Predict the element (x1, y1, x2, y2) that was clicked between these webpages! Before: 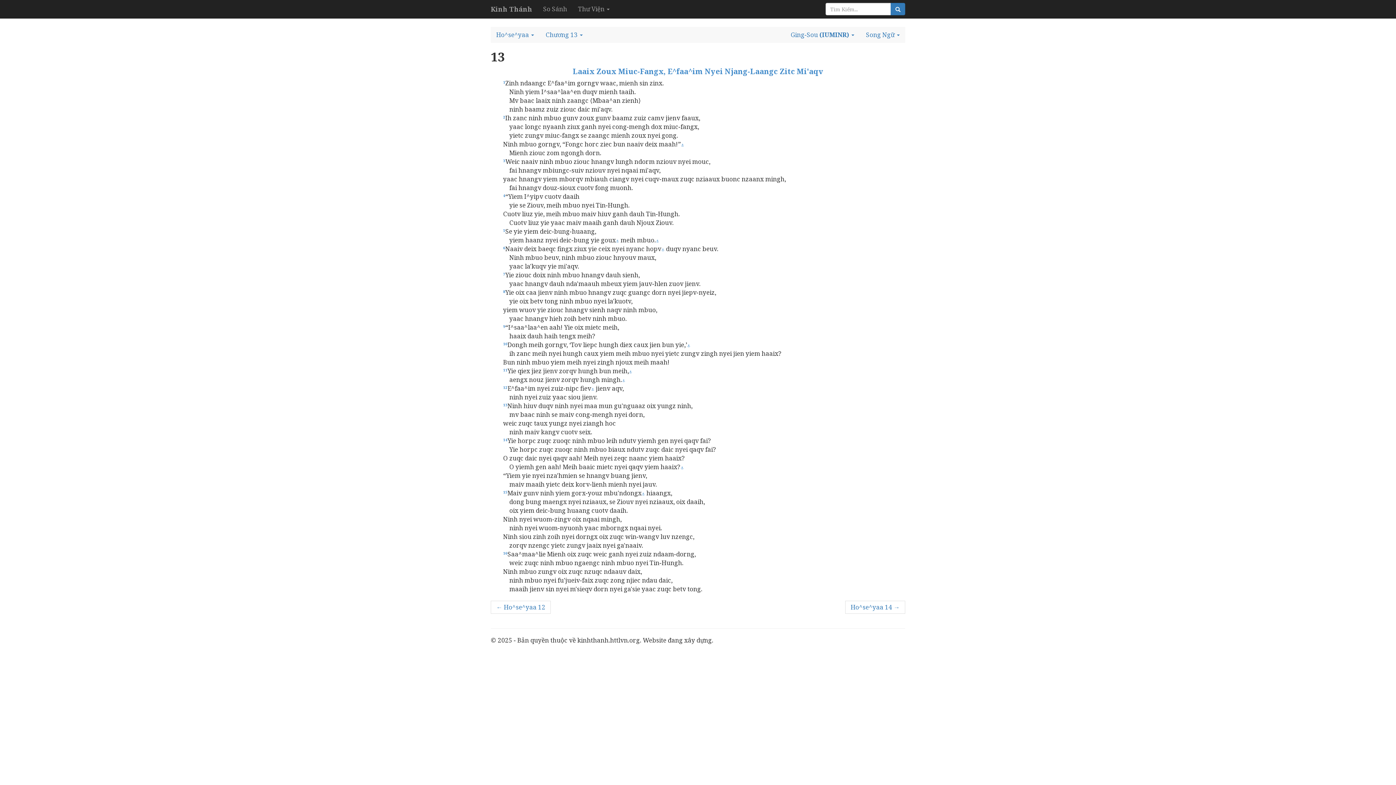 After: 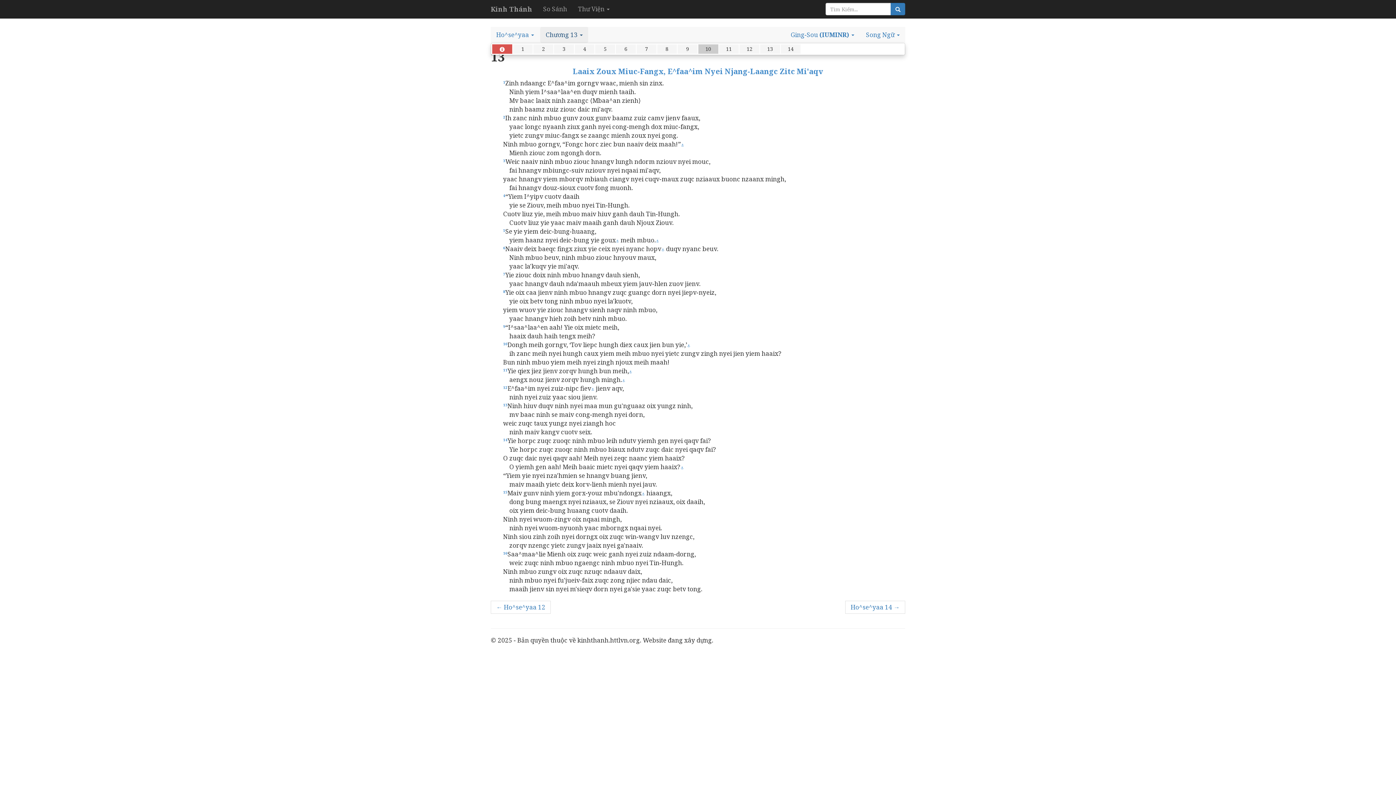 Action: bbox: (540, 26, 588, 42) label: Chương 13 